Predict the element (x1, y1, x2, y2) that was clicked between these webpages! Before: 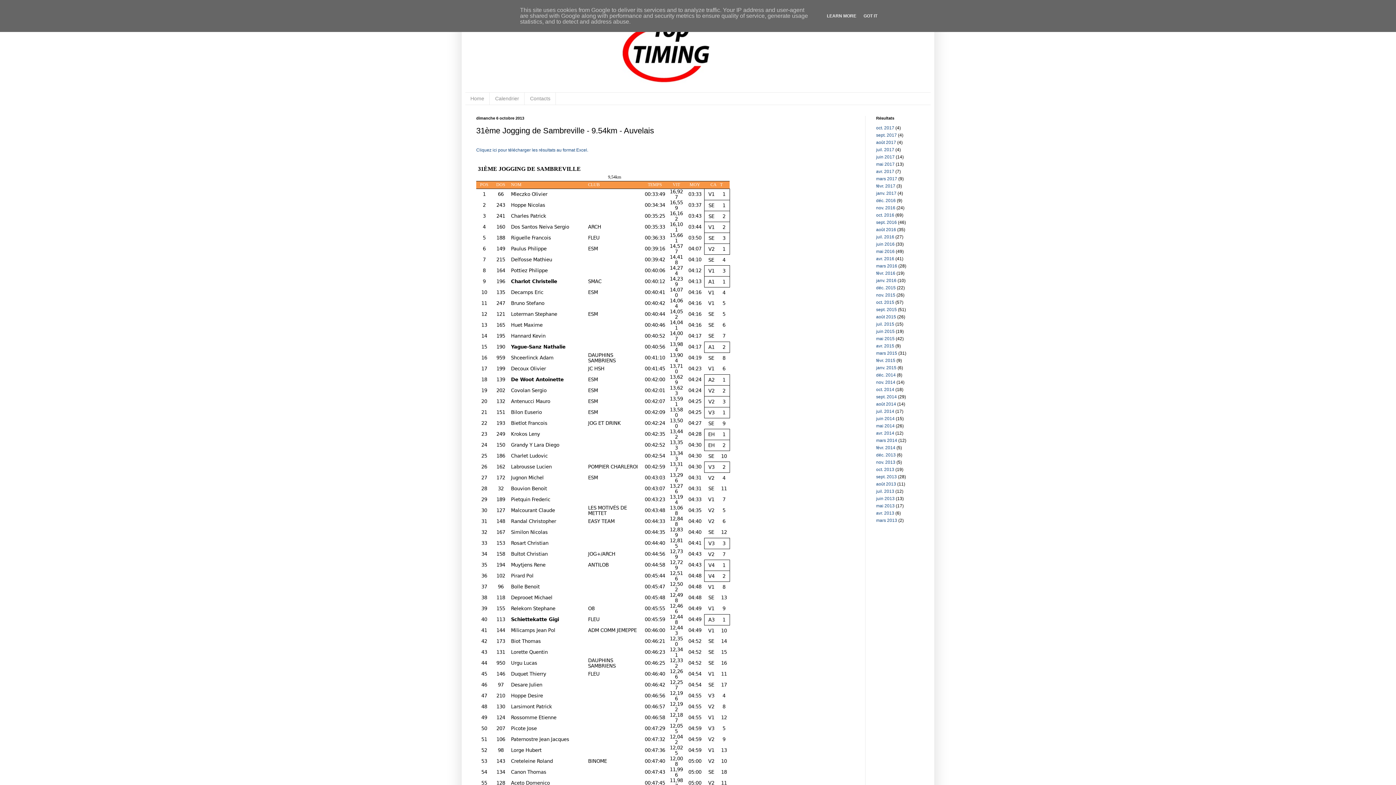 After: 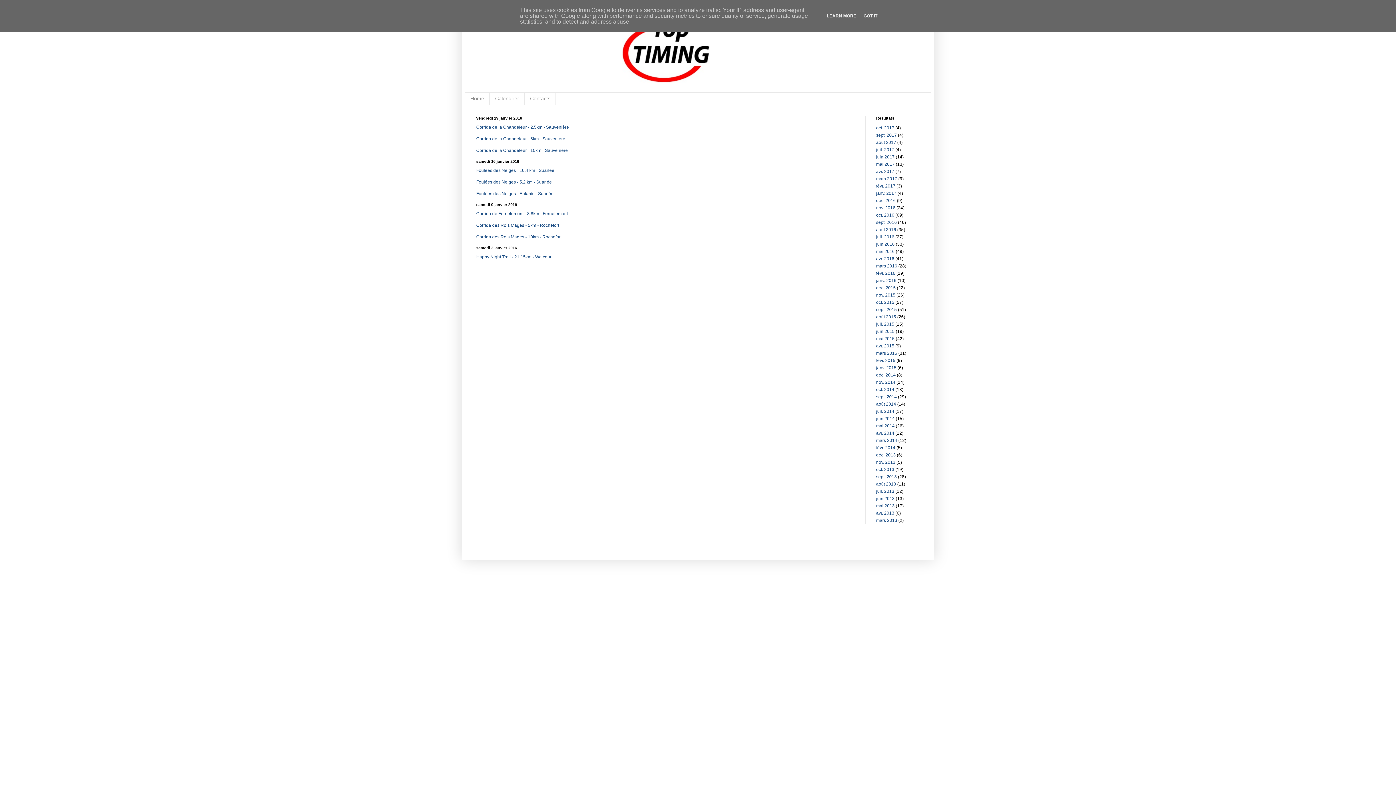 Action: bbox: (876, 278, 896, 283) label: janv. 2016